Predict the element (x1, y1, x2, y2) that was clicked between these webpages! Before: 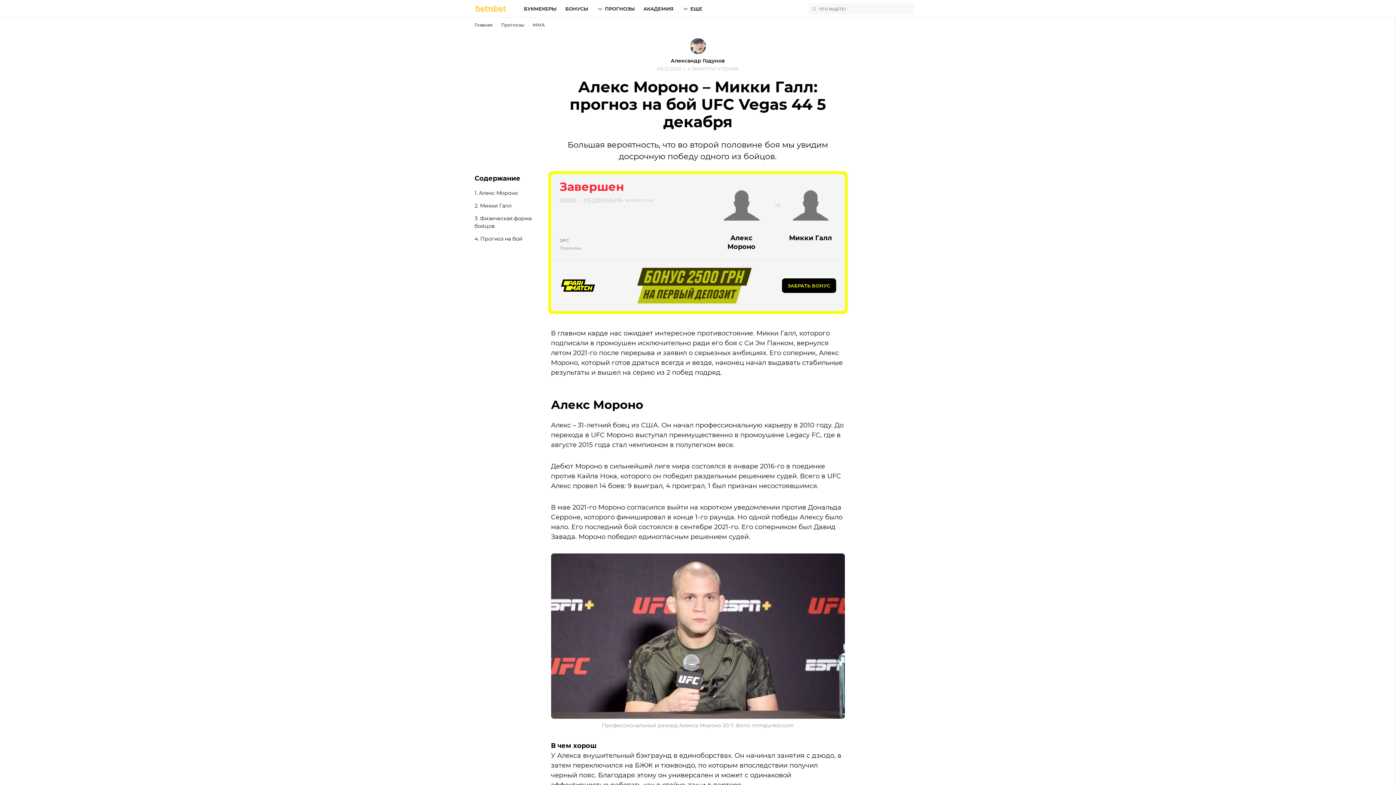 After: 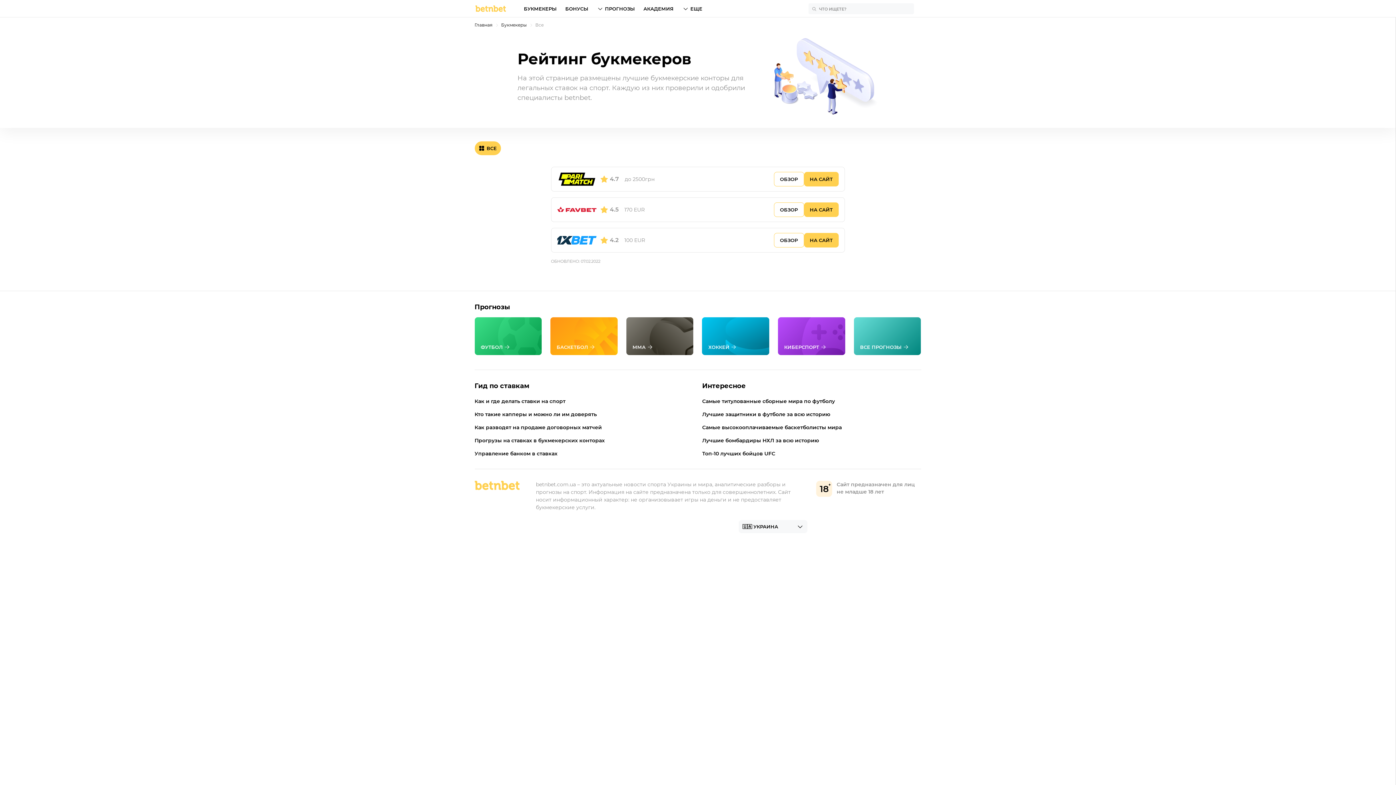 Action: label: БУКМЕКЕРЫ bbox: (524, 0, 556, 17)